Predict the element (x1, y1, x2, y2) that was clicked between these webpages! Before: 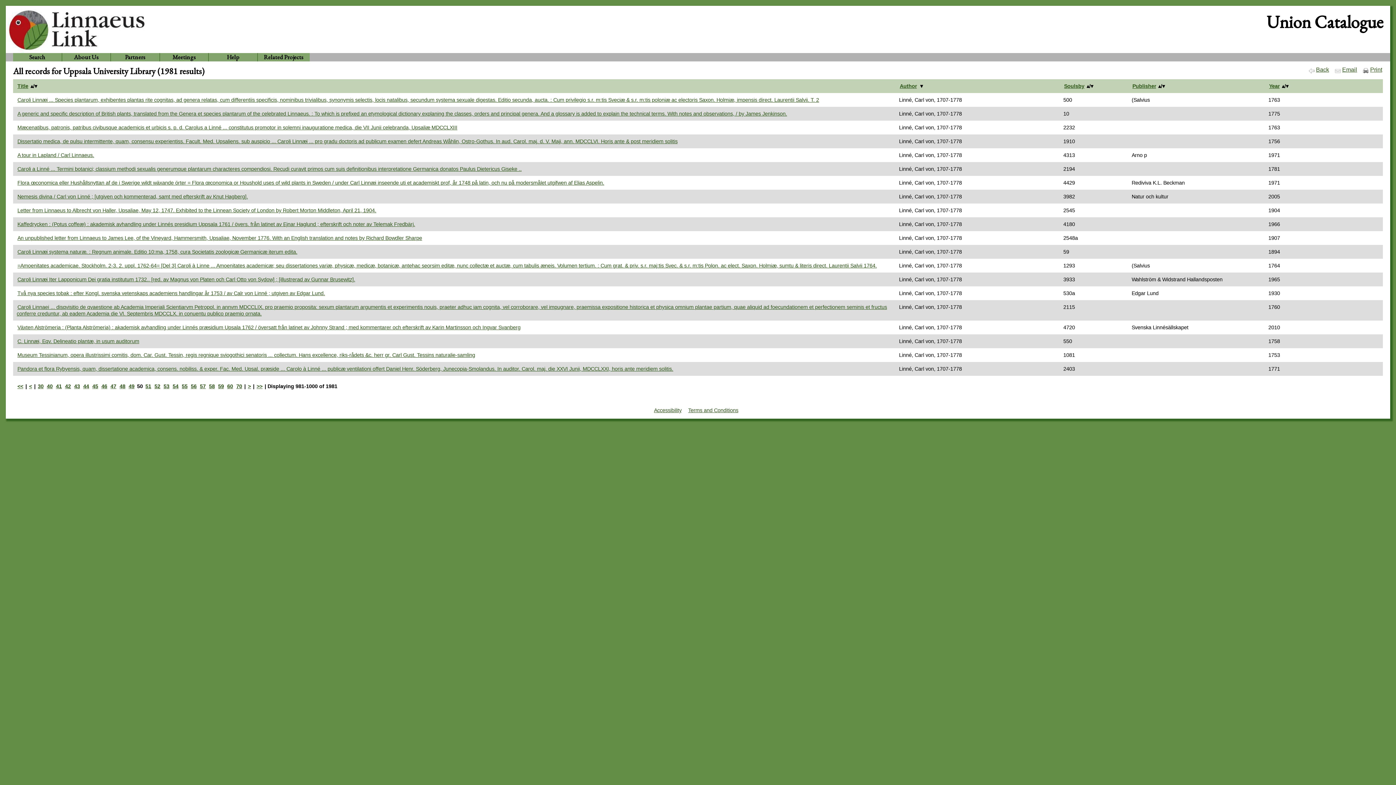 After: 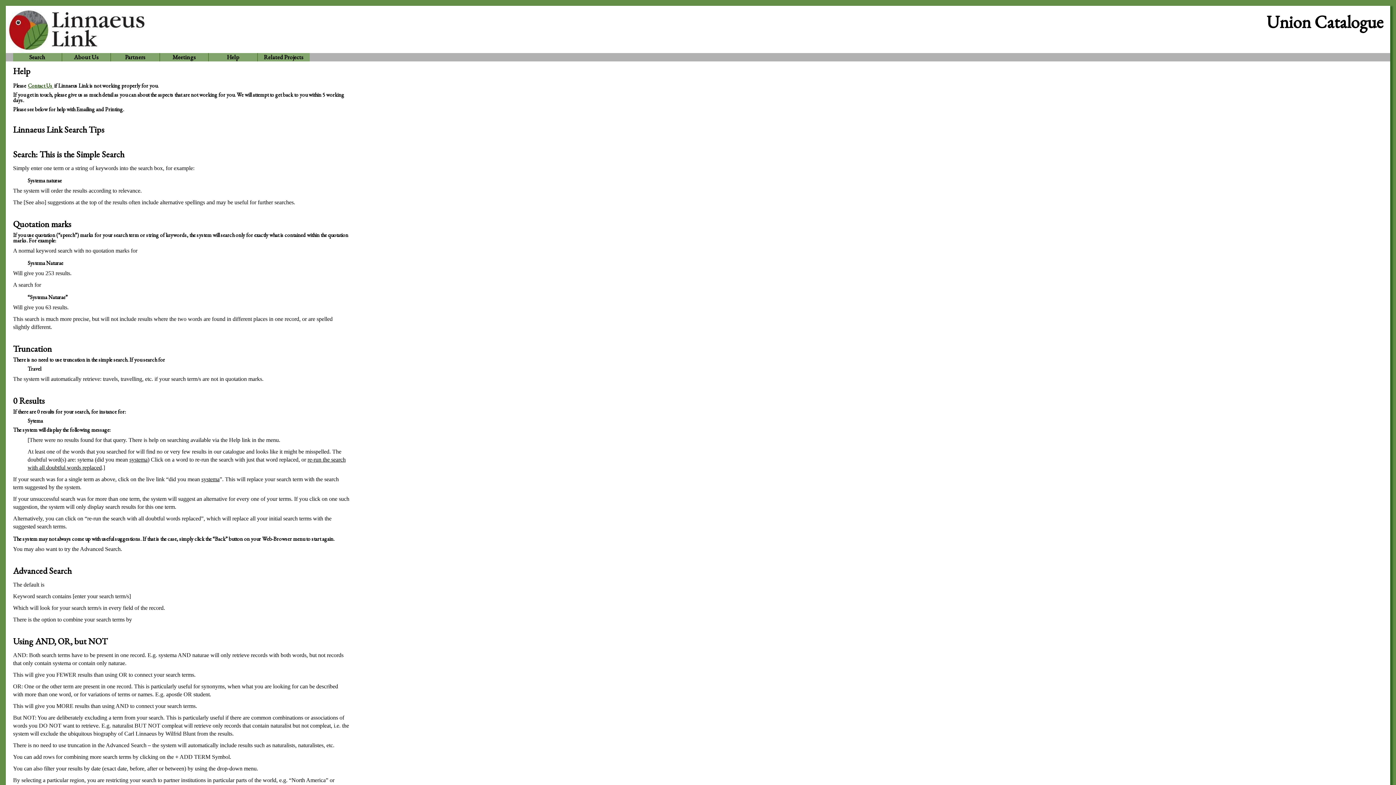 Action: label: Help bbox: (208, 53, 257, 61)